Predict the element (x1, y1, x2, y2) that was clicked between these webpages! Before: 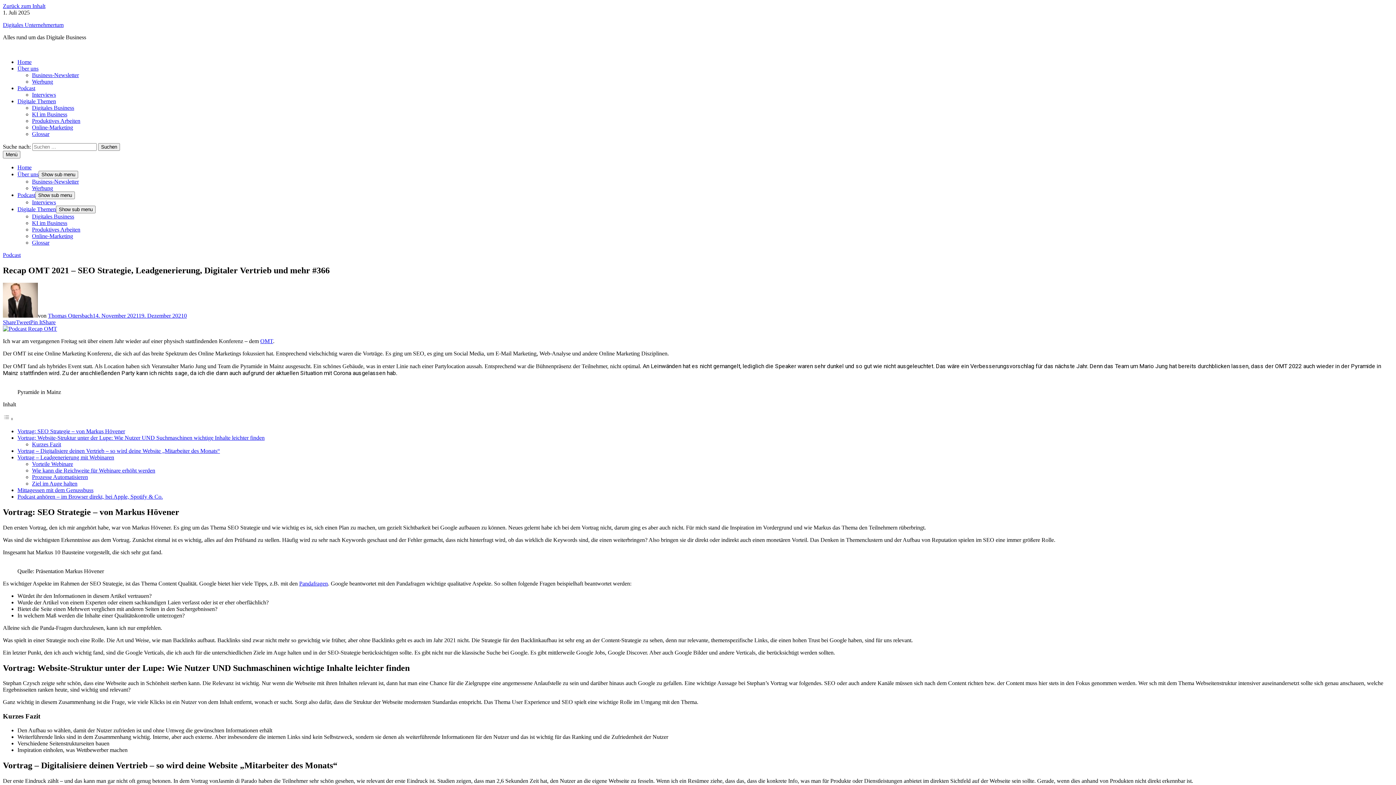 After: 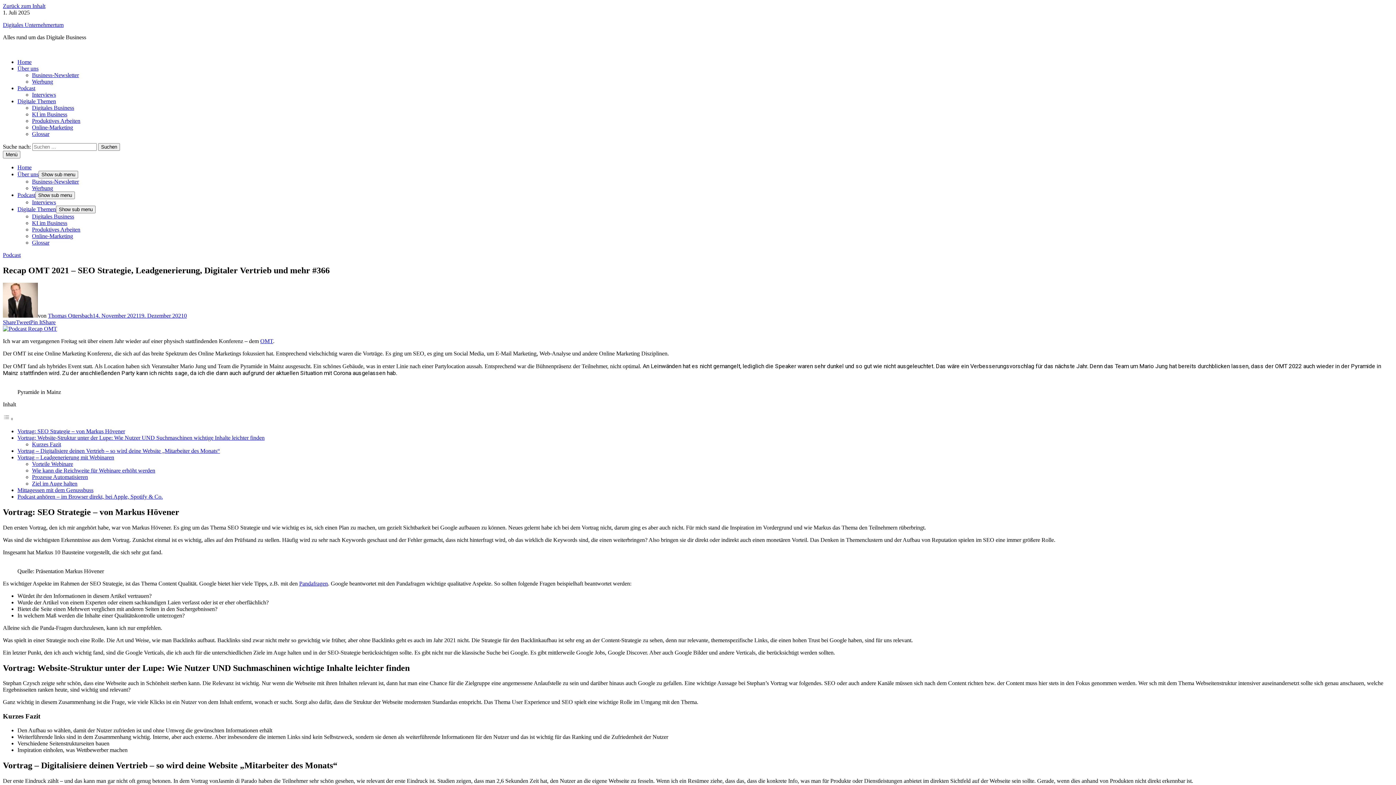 Action: label: Pin It bbox: (30, 319, 42, 325)